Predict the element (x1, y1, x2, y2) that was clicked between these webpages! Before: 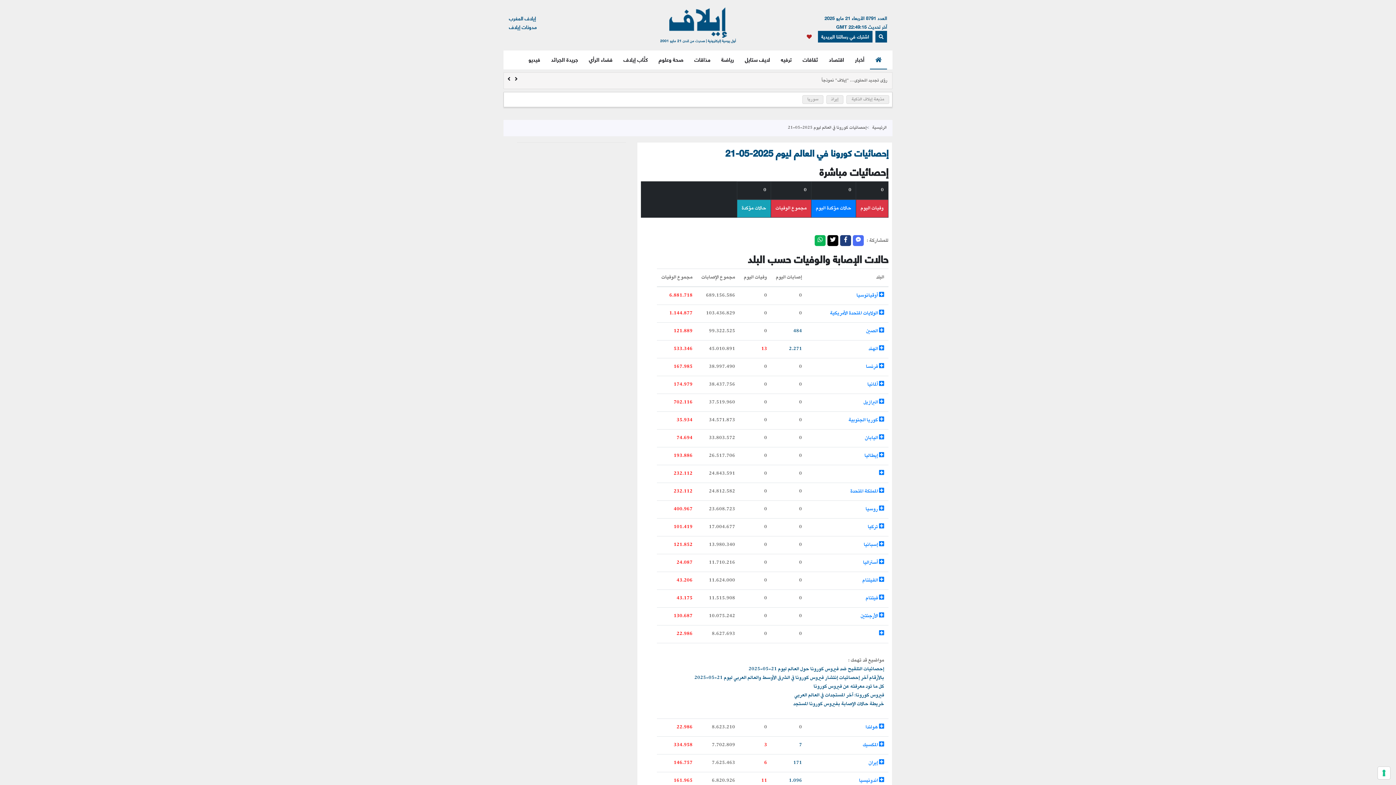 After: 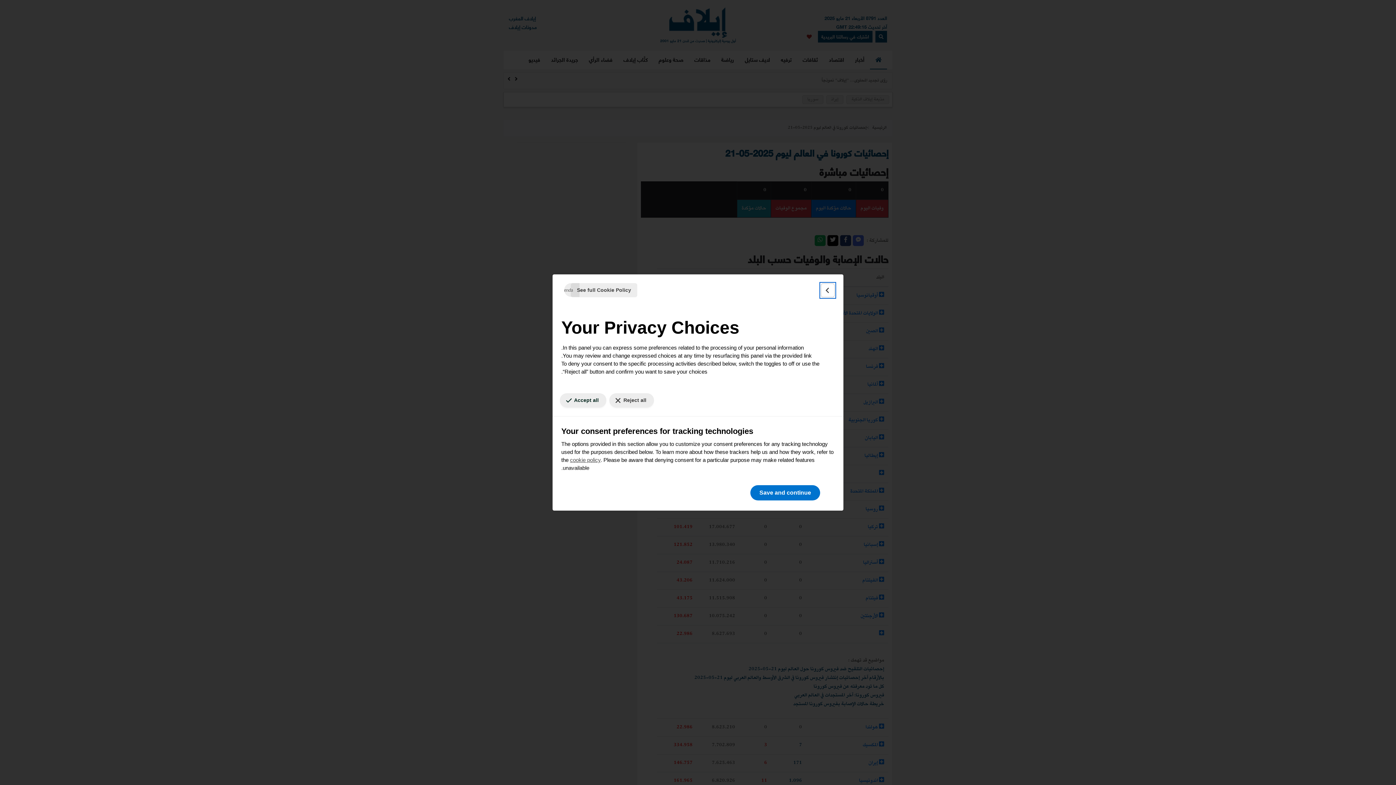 Action: label: Your consent preferences for tracking technologies bbox: (1378, 767, 1390, 779)